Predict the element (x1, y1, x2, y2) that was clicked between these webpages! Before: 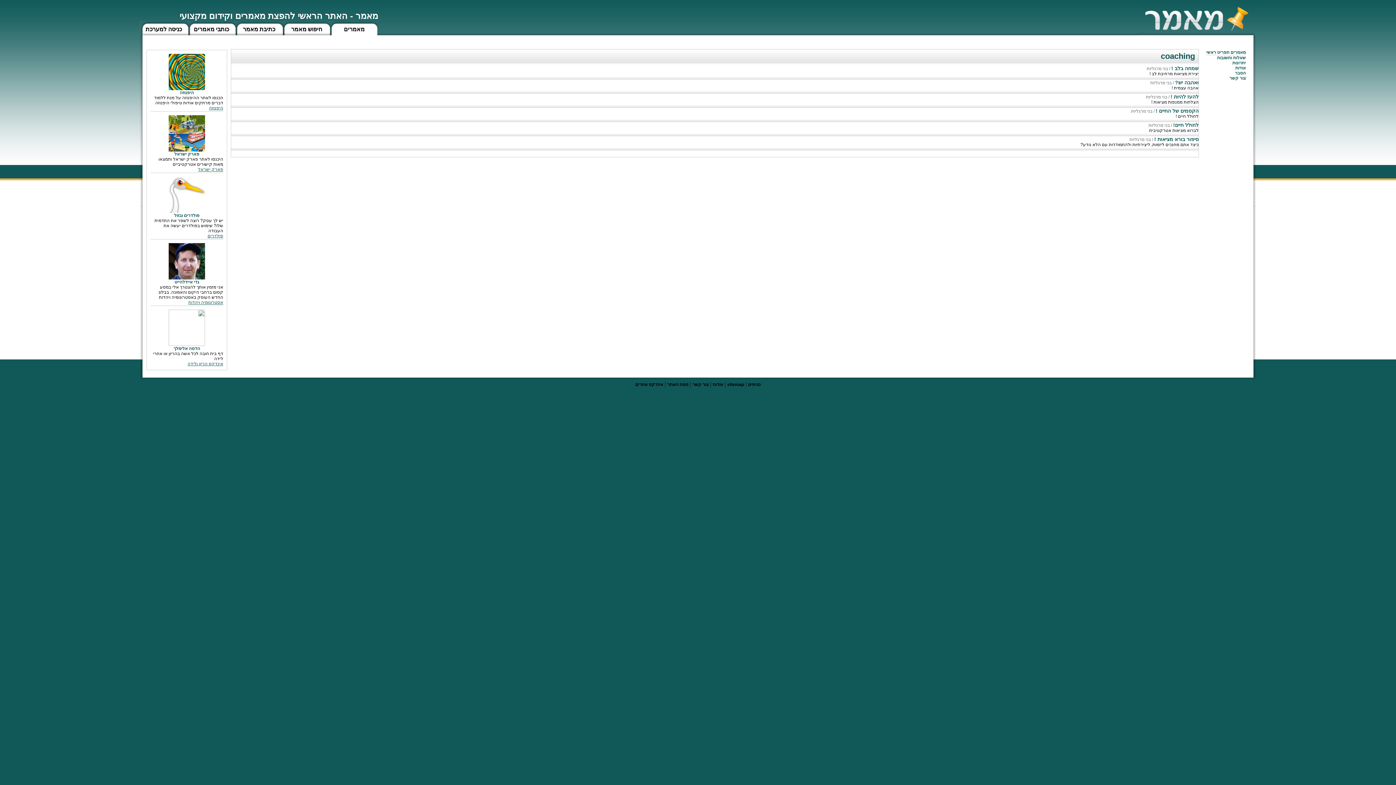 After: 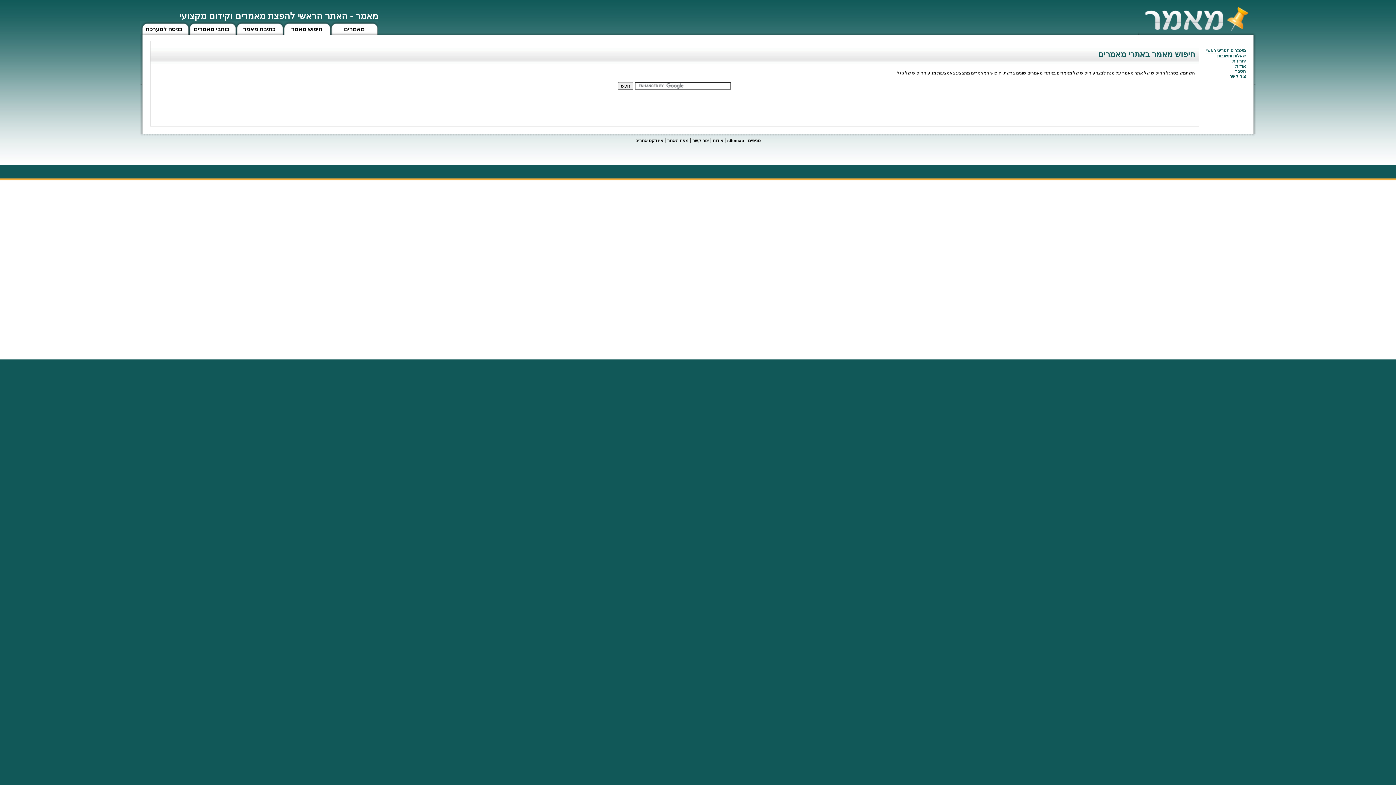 Action: label: חיפוש מאמר bbox: (291, 24, 322, 32)